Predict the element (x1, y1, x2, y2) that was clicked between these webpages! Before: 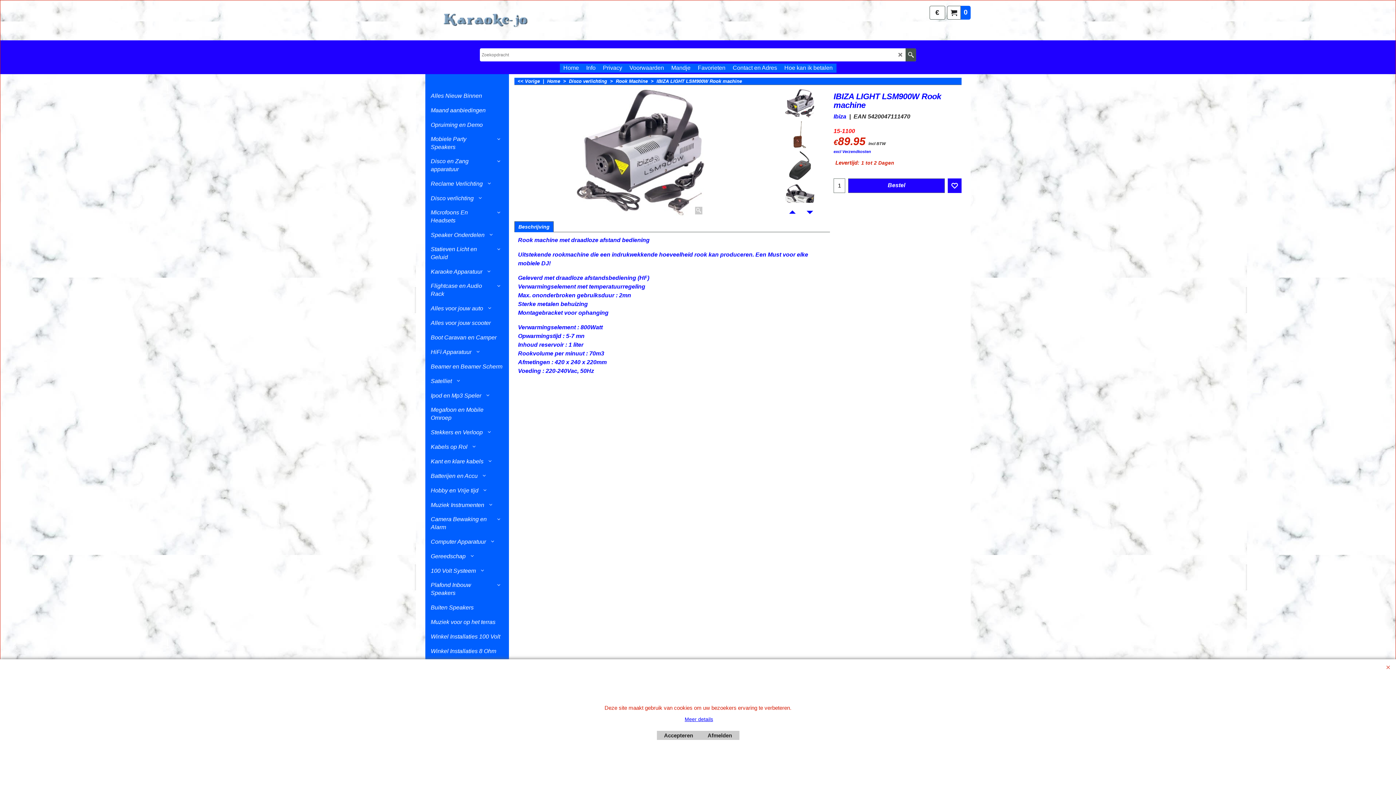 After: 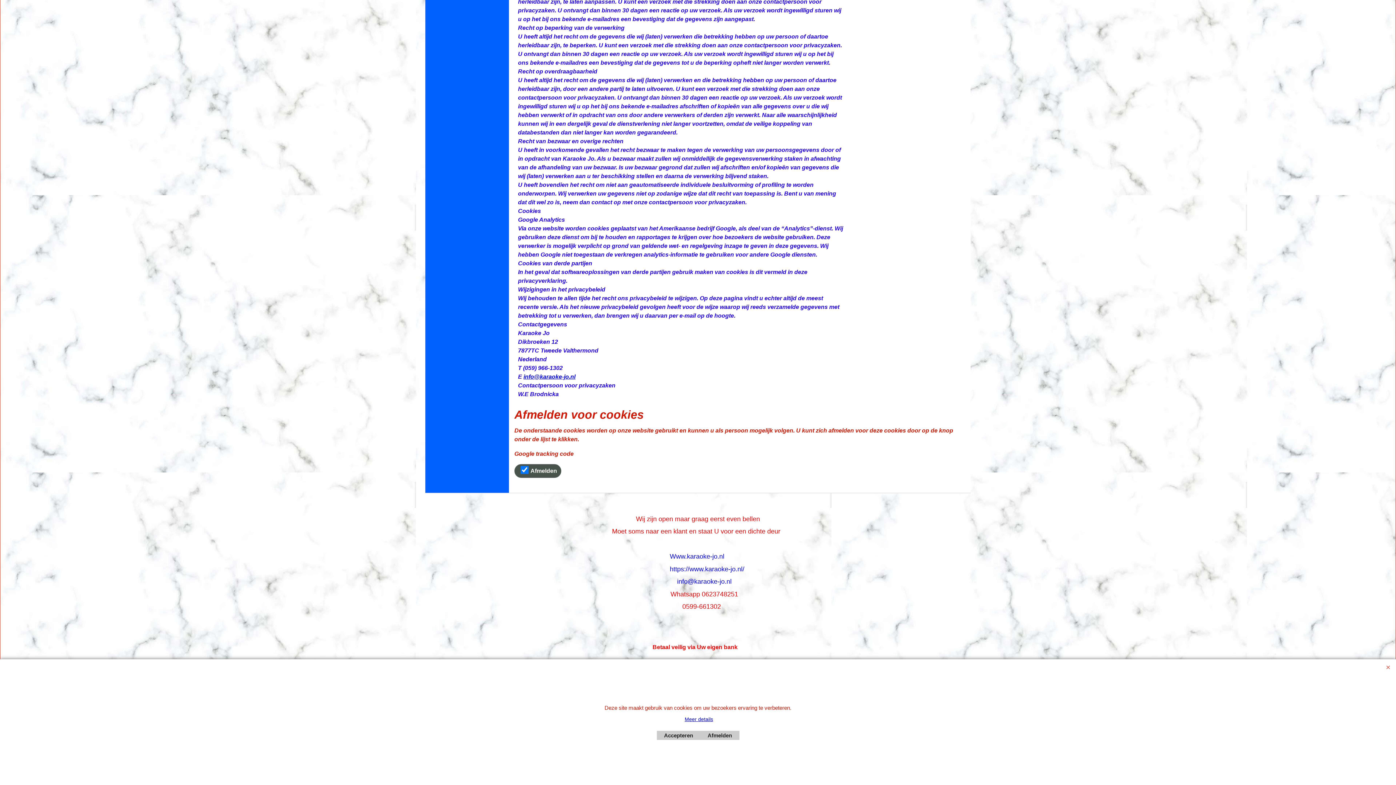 Action: bbox: (606, 716, 791, 722) label: Meer details